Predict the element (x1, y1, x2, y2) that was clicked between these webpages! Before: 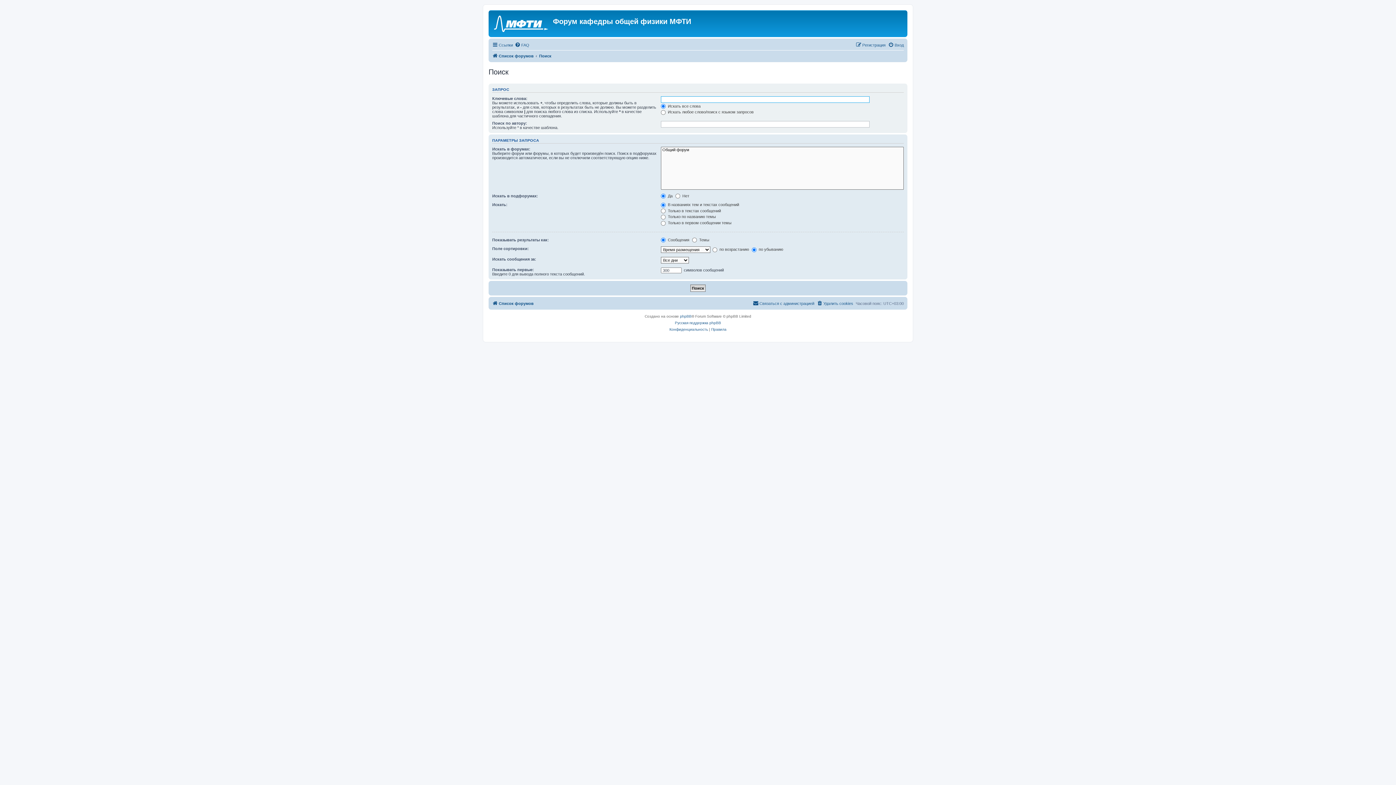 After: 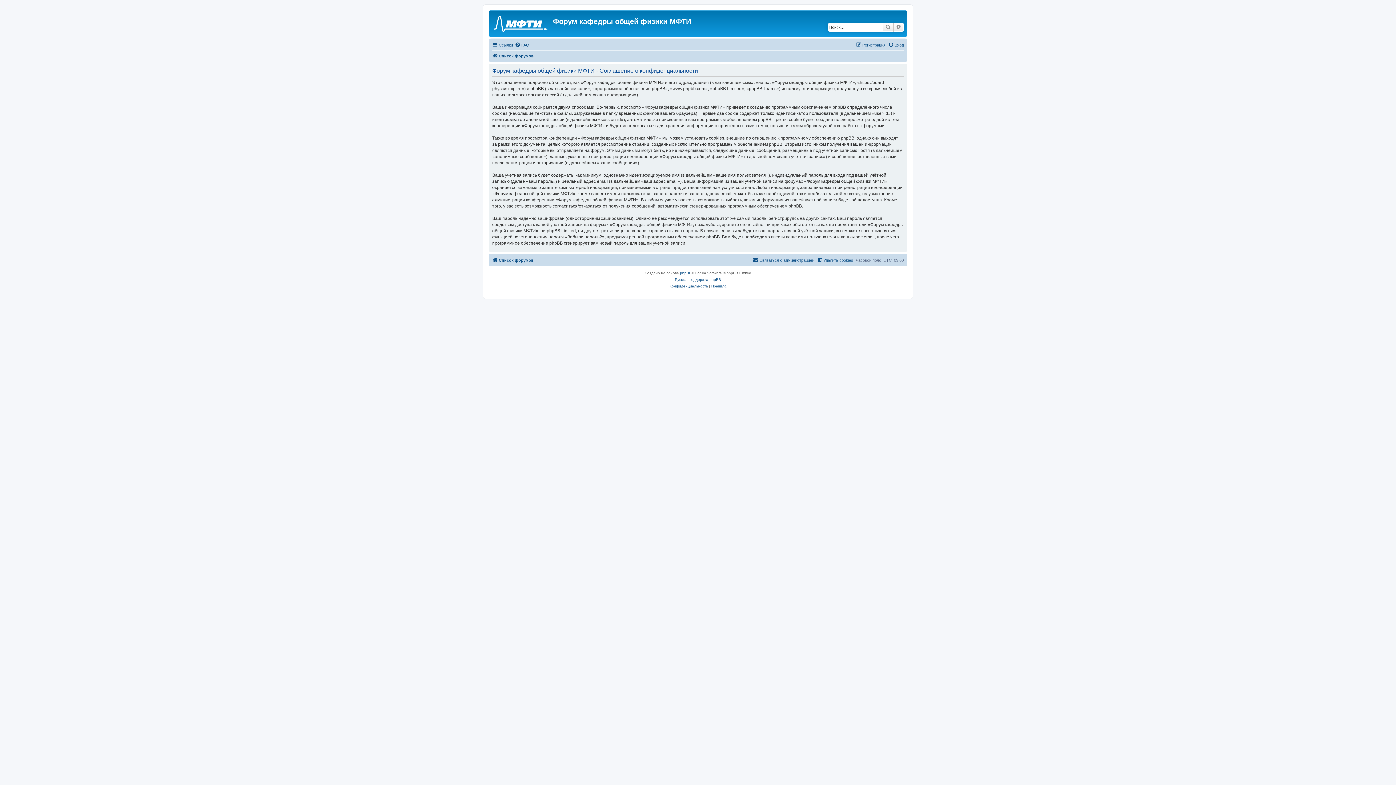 Action: bbox: (669, 326, 708, 333) label: Конфиденциальность